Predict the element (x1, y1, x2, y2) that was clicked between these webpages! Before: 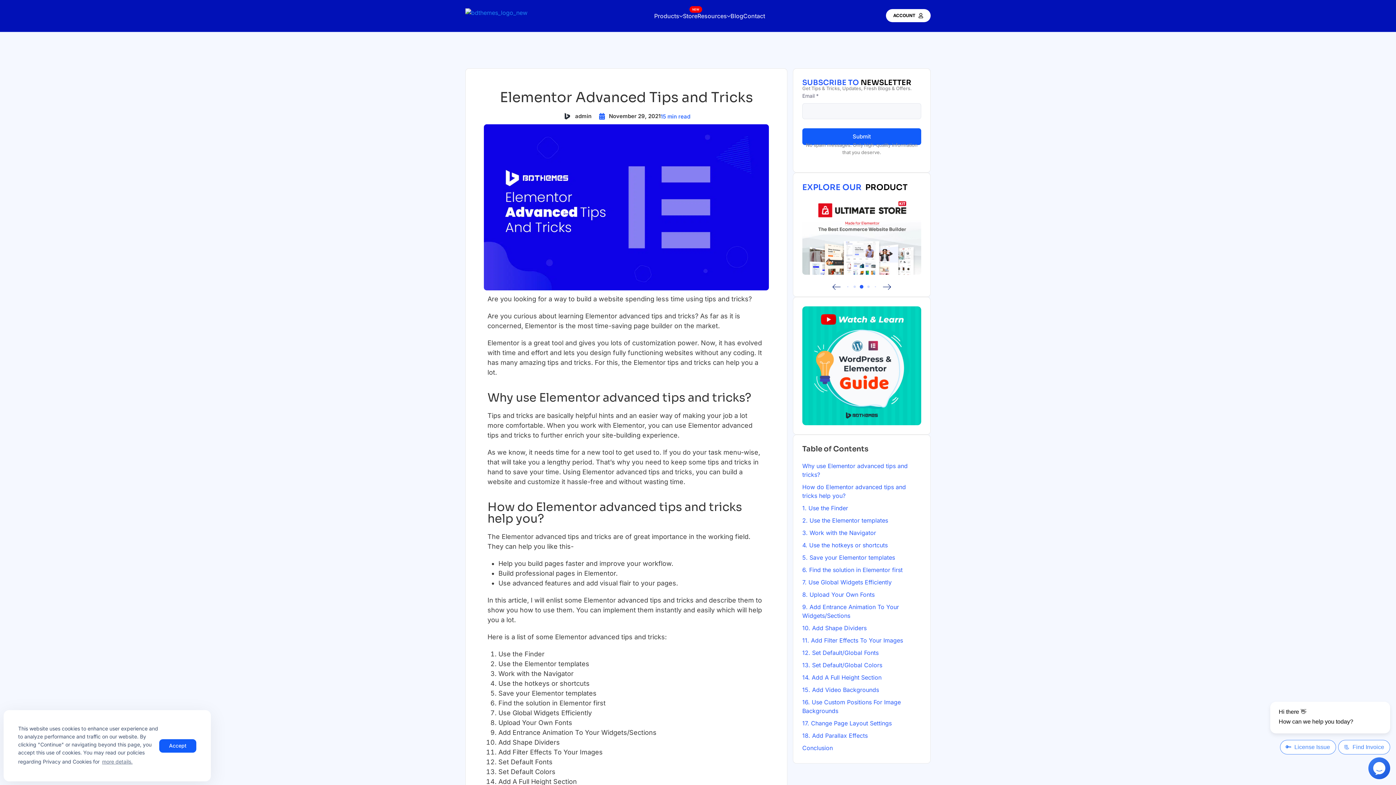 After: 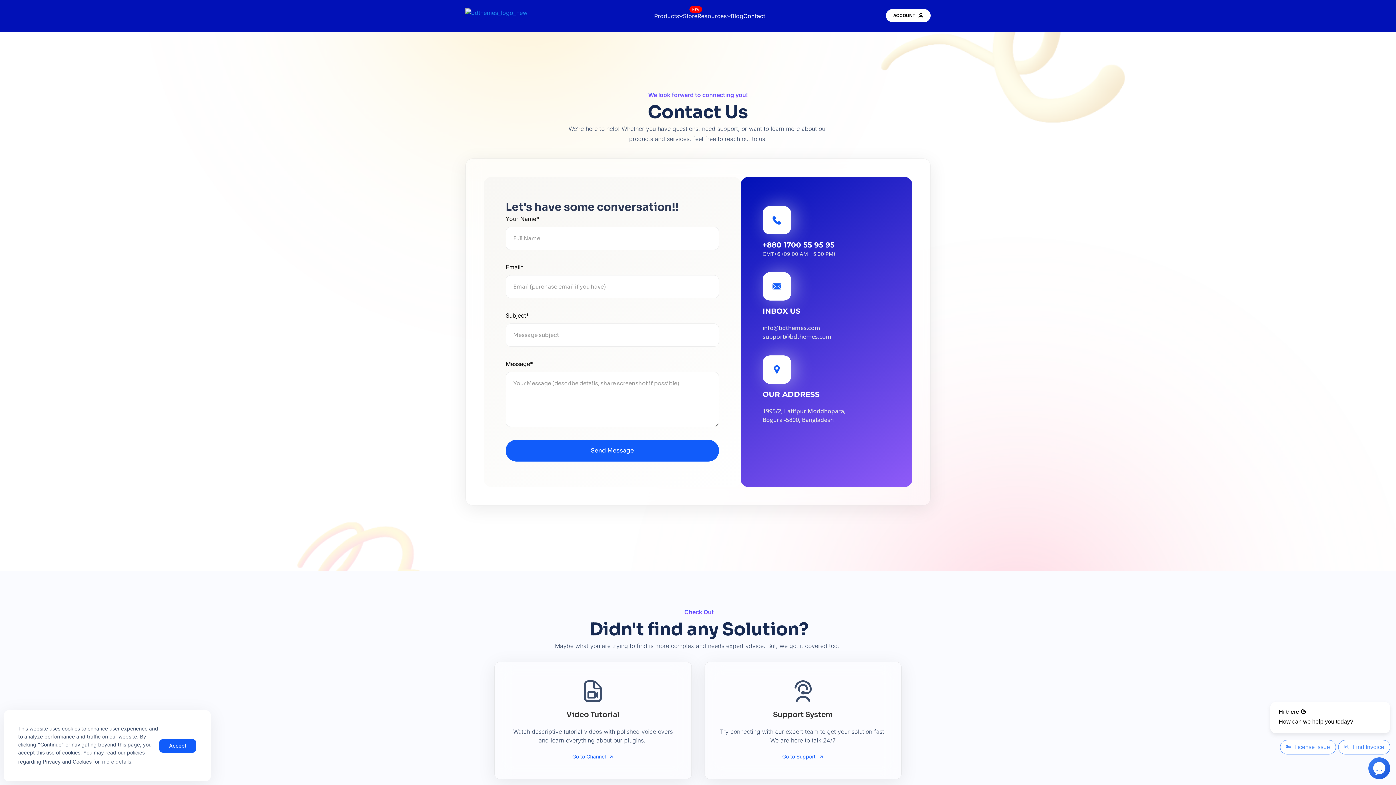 Action: label: Contact bbox: (743, 8, 765, 23)